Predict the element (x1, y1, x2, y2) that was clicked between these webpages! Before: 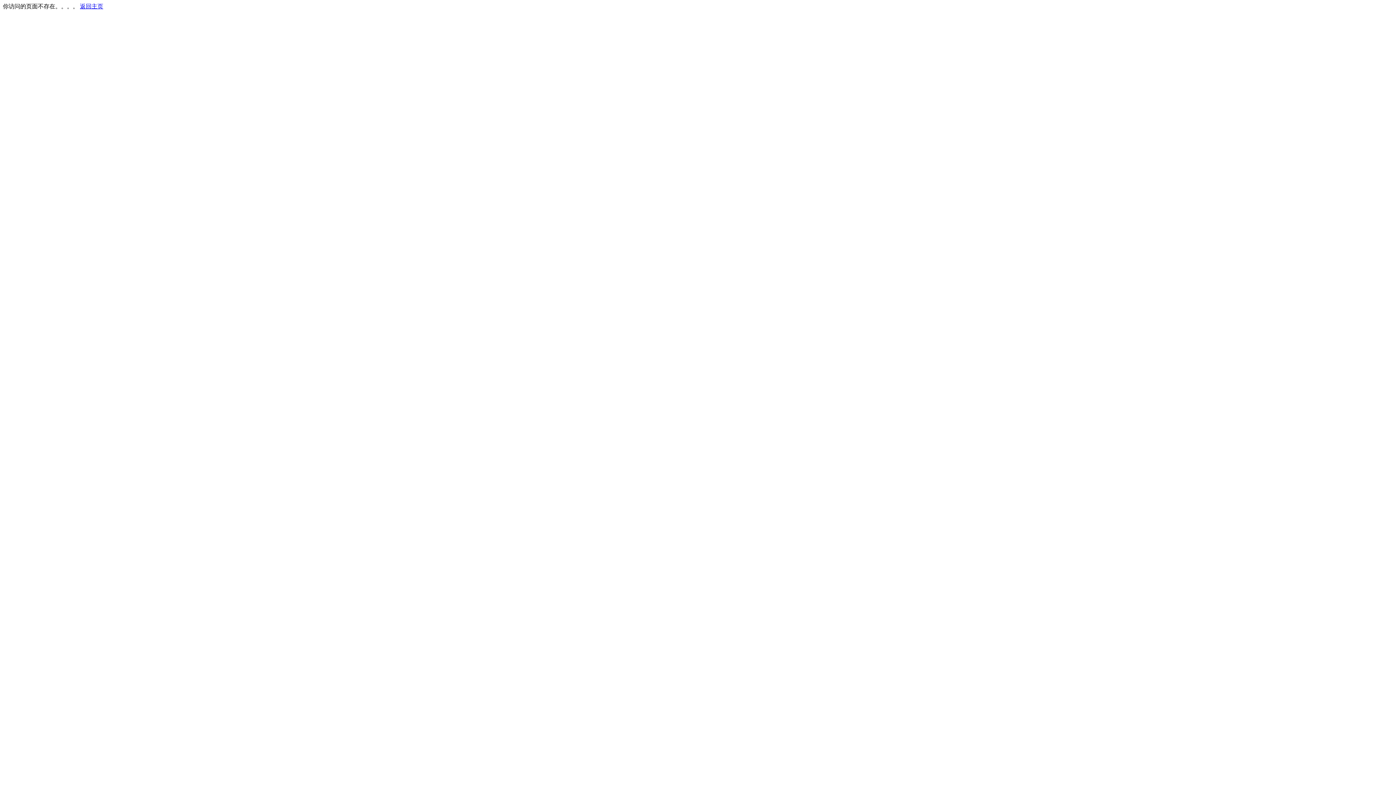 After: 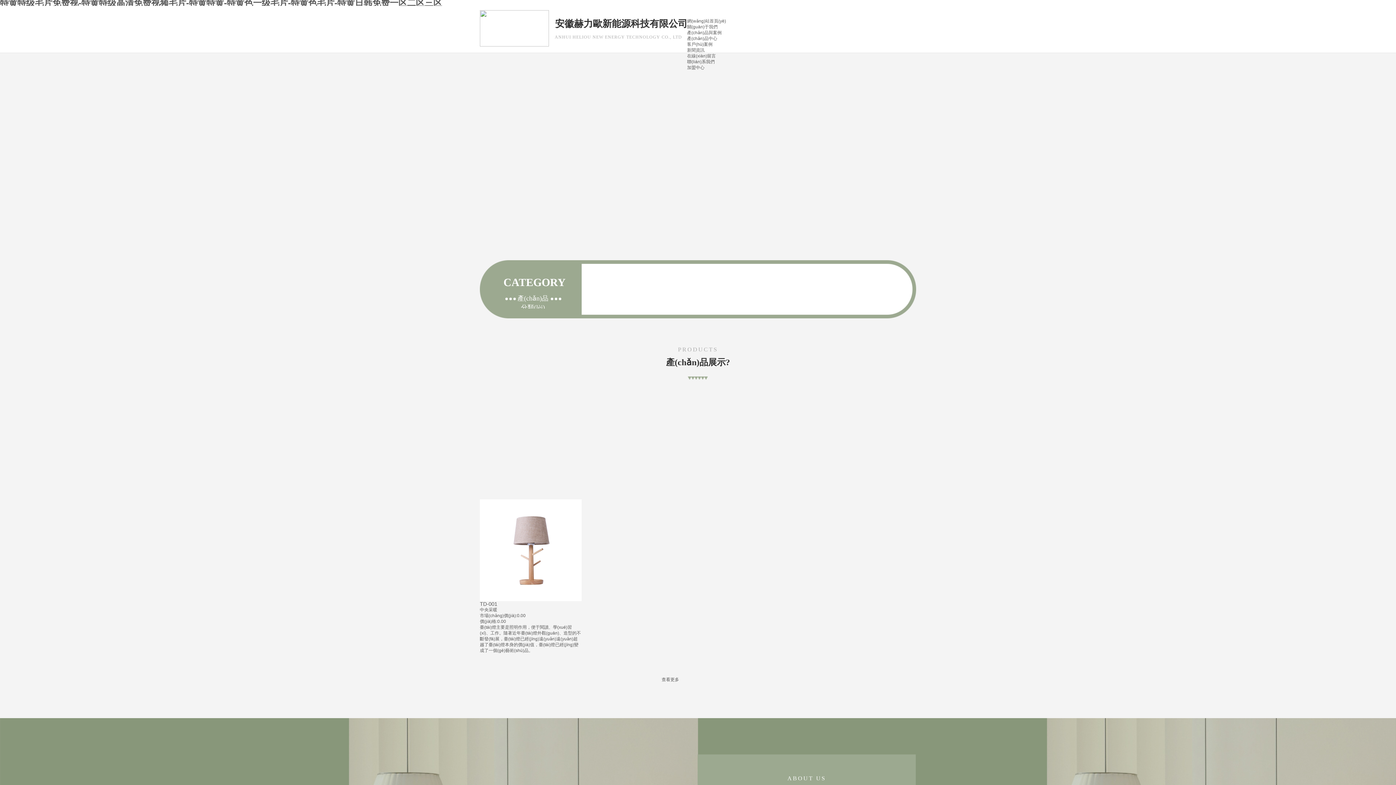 Action: bbox: (80, 3, 103, 9) label: 返回主页